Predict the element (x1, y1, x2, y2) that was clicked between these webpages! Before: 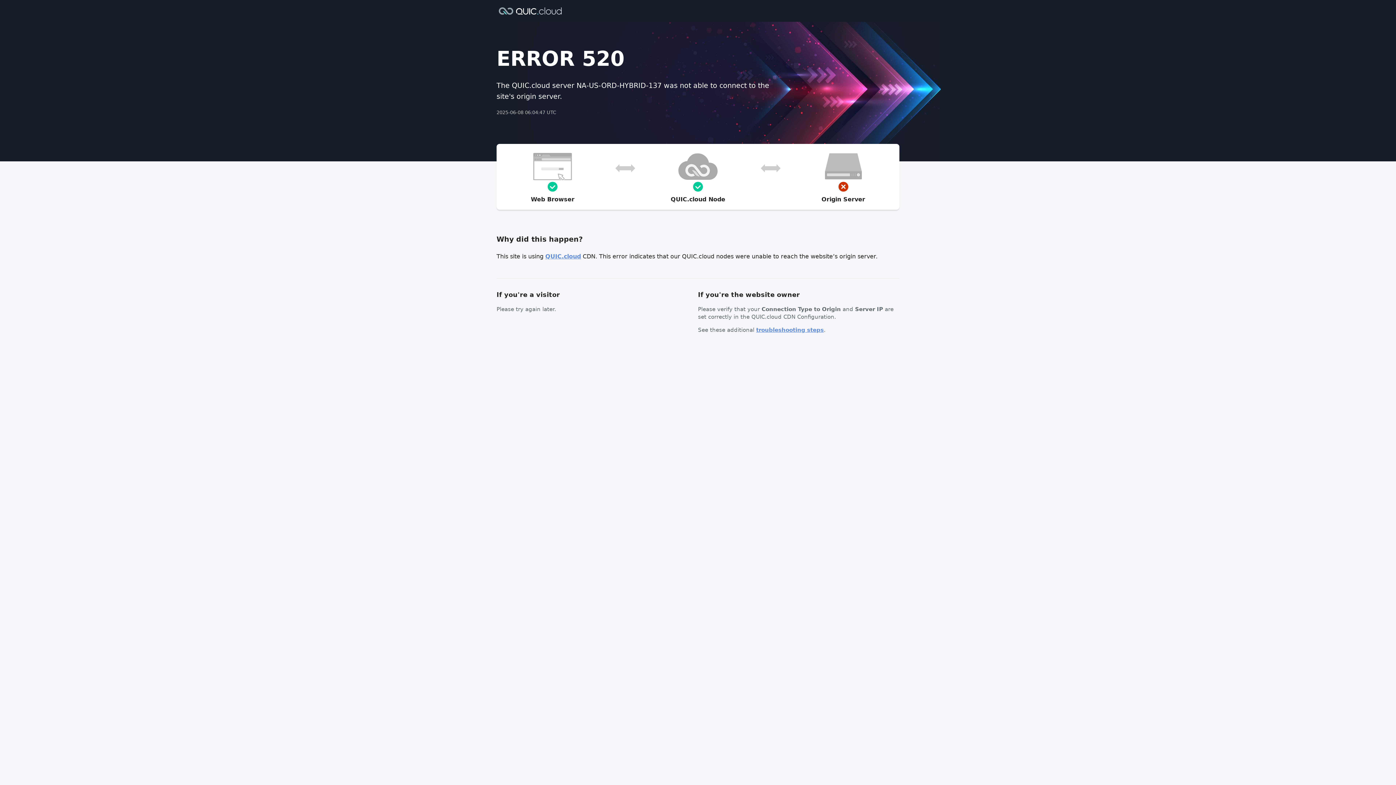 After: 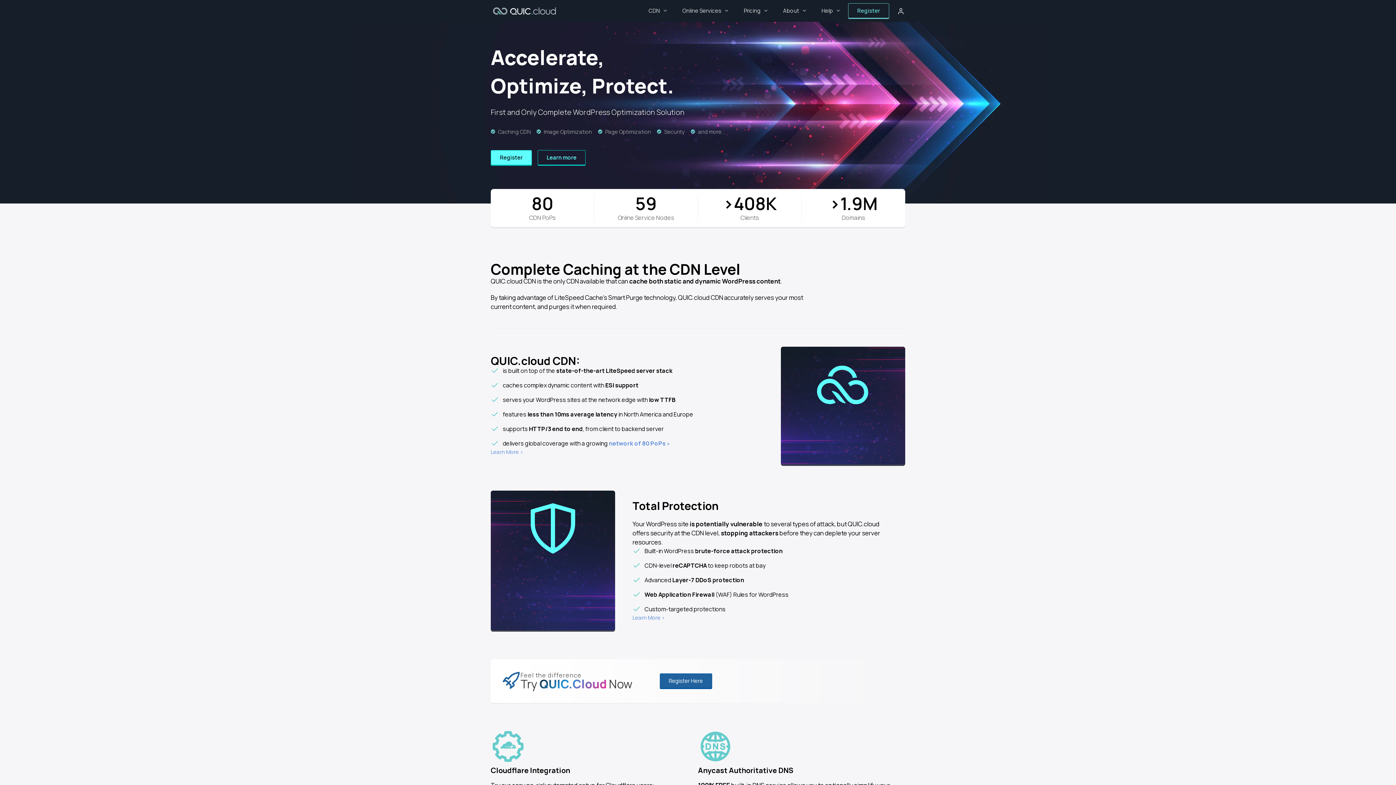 Action: bbox: (496, 6, 564, 14)